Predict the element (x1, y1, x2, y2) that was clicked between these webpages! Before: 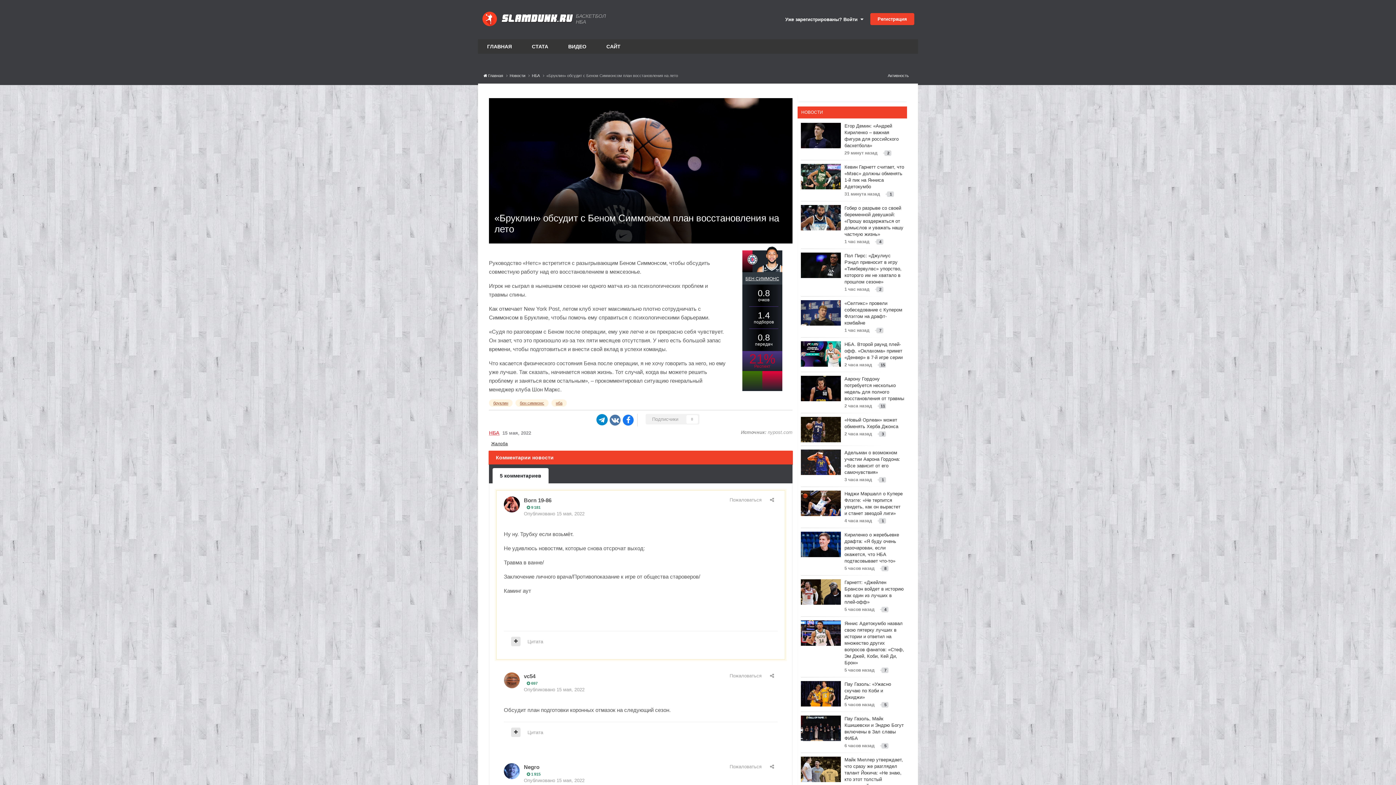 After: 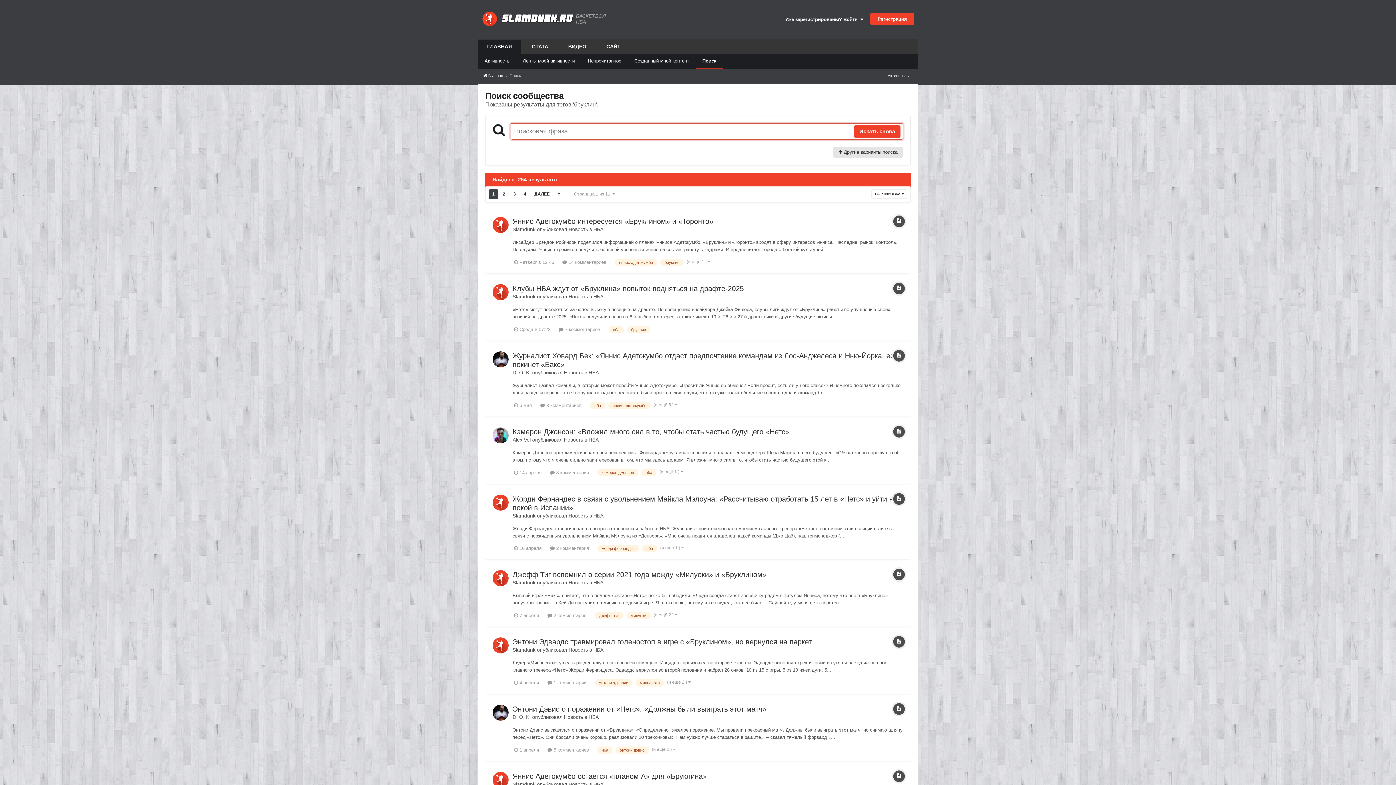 Action: label: бруклин bbox: (489, 399, 512, 406)